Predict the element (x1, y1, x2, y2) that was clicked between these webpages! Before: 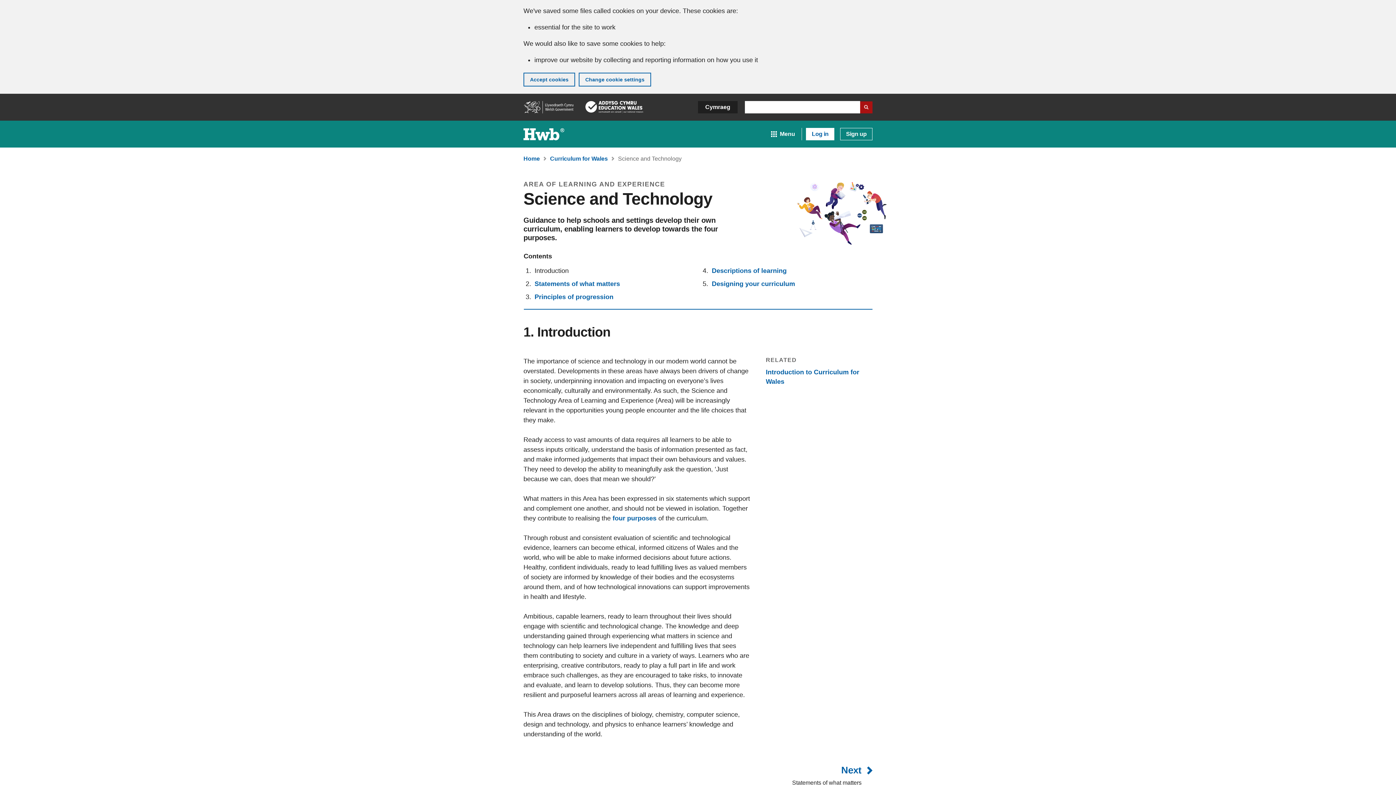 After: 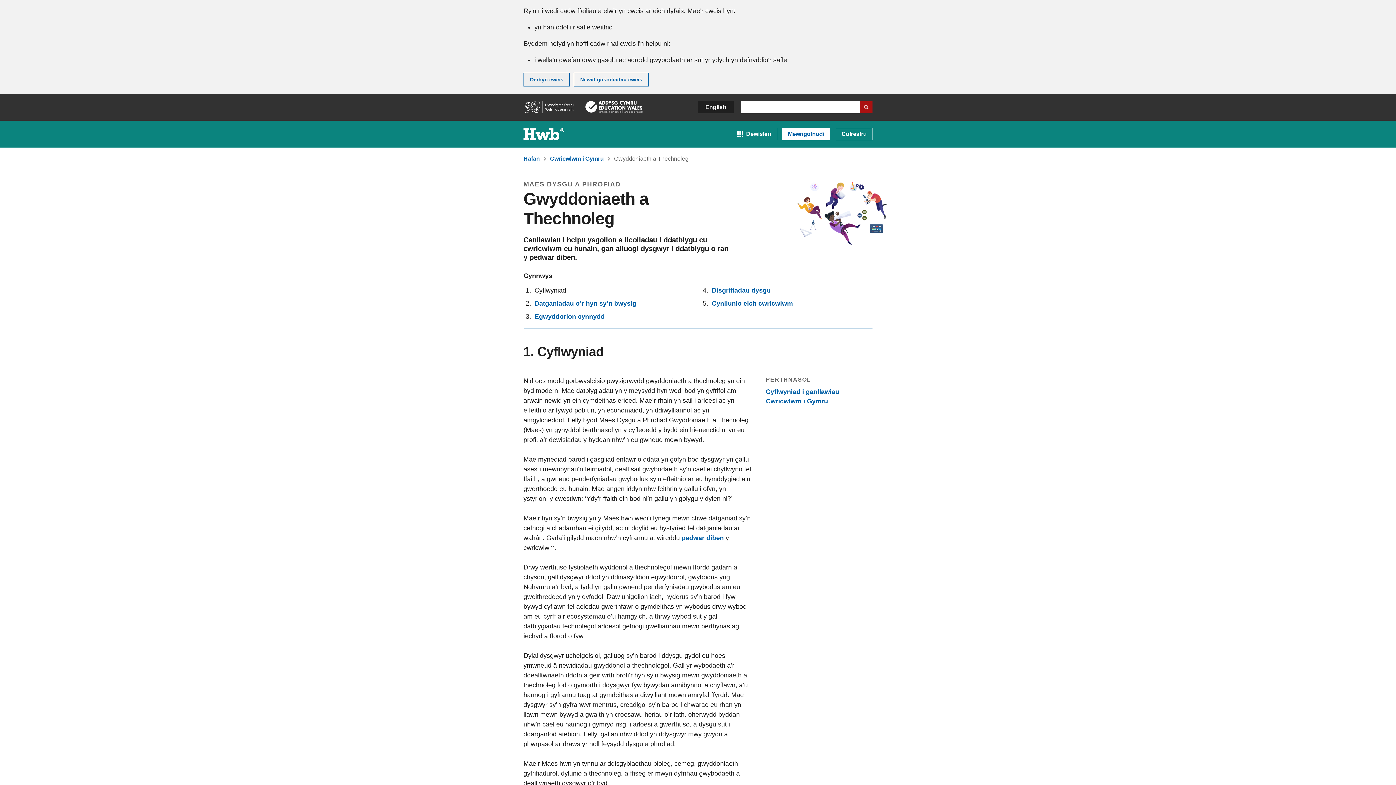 Action: label: Cymraeg bbox: (698, 101, 737, 113)